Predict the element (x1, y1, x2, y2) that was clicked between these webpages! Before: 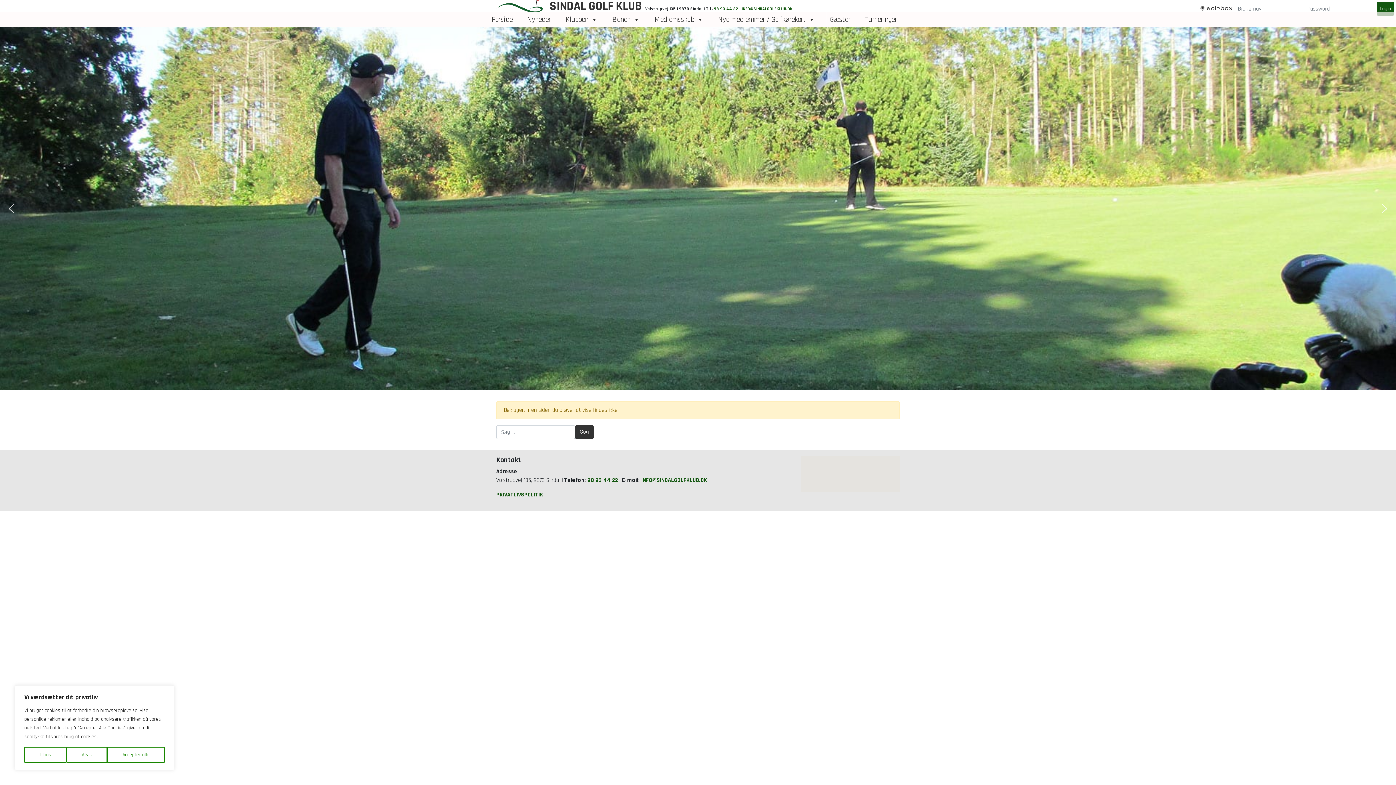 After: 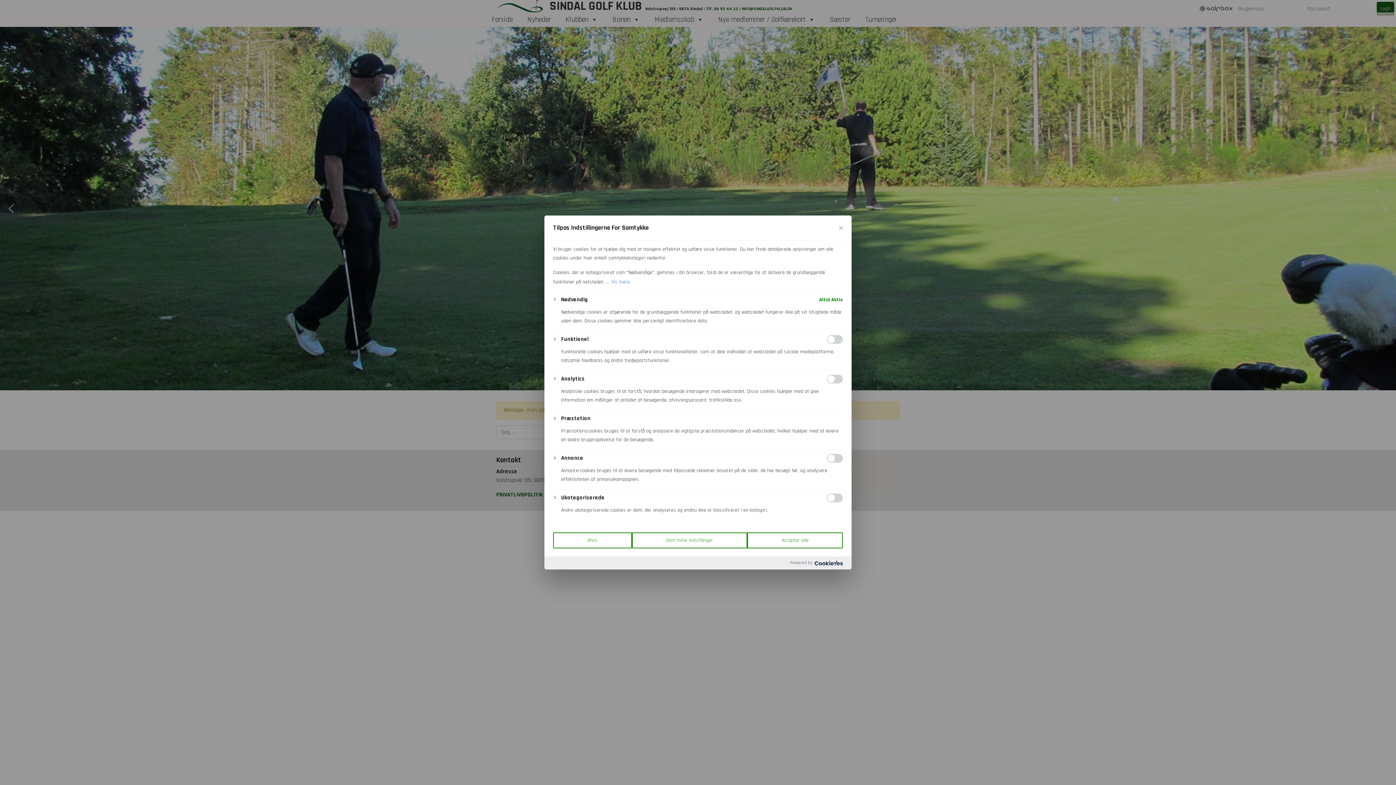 Action: bbox: (24, 747, 66, 763) label: Tilpas